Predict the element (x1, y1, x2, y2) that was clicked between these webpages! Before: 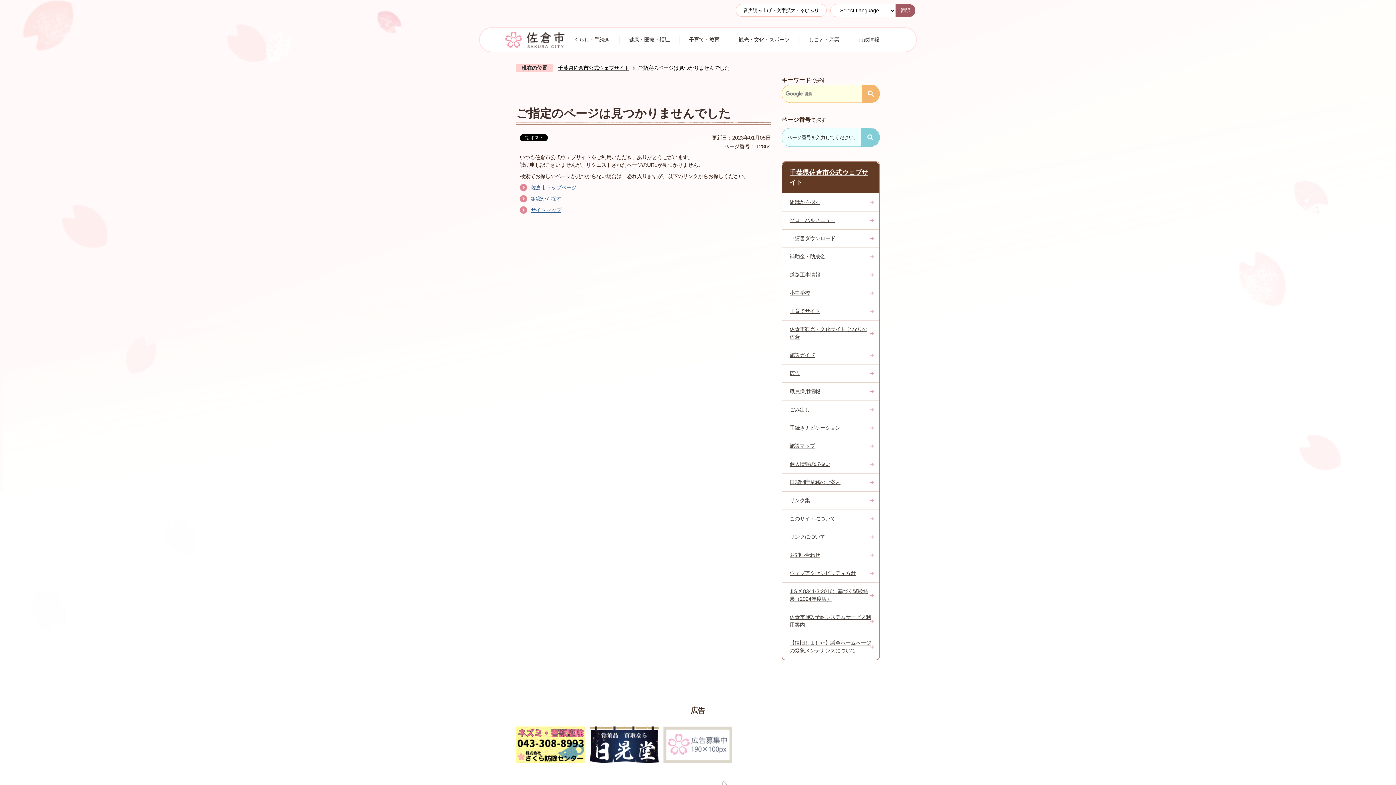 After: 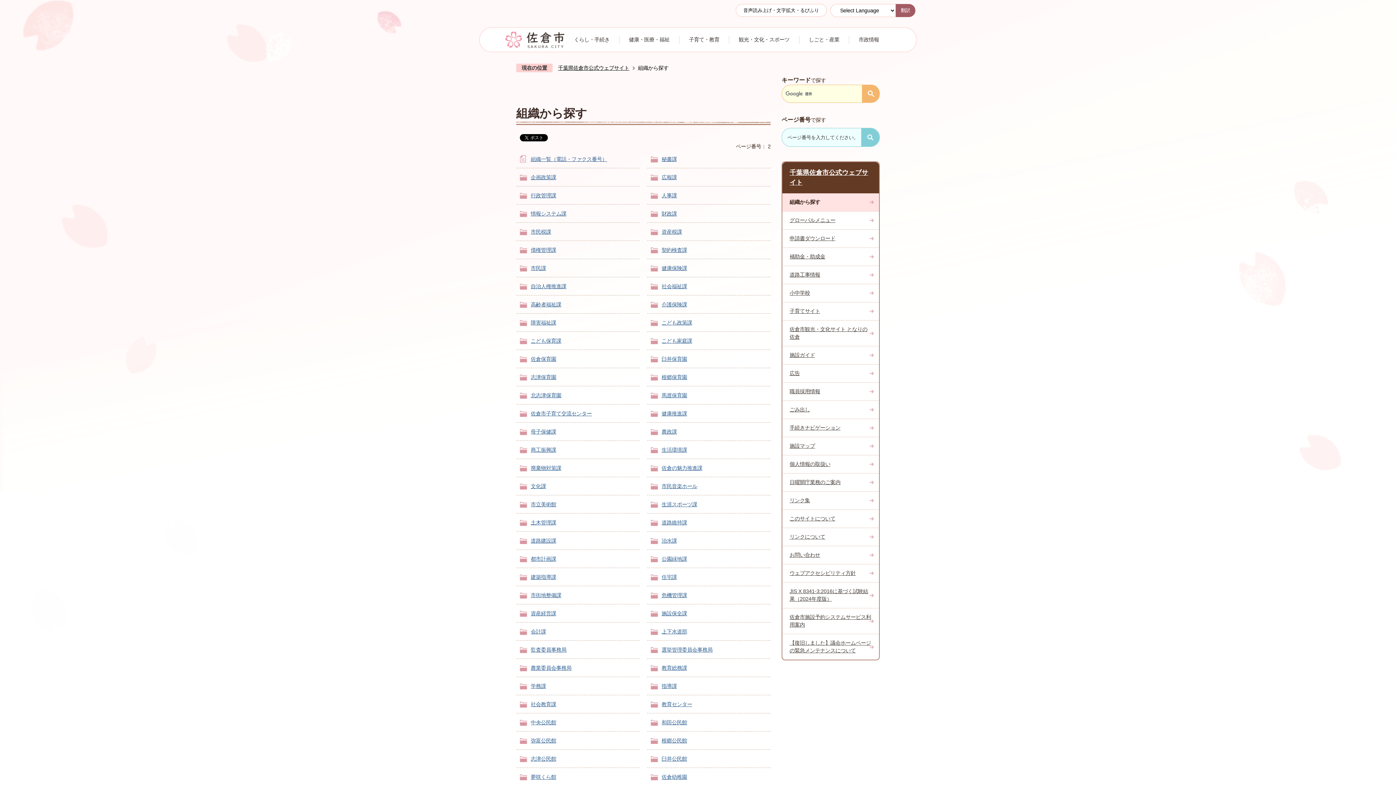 Action: bbox: (782, 193, 879, 211) label: 組織から探す